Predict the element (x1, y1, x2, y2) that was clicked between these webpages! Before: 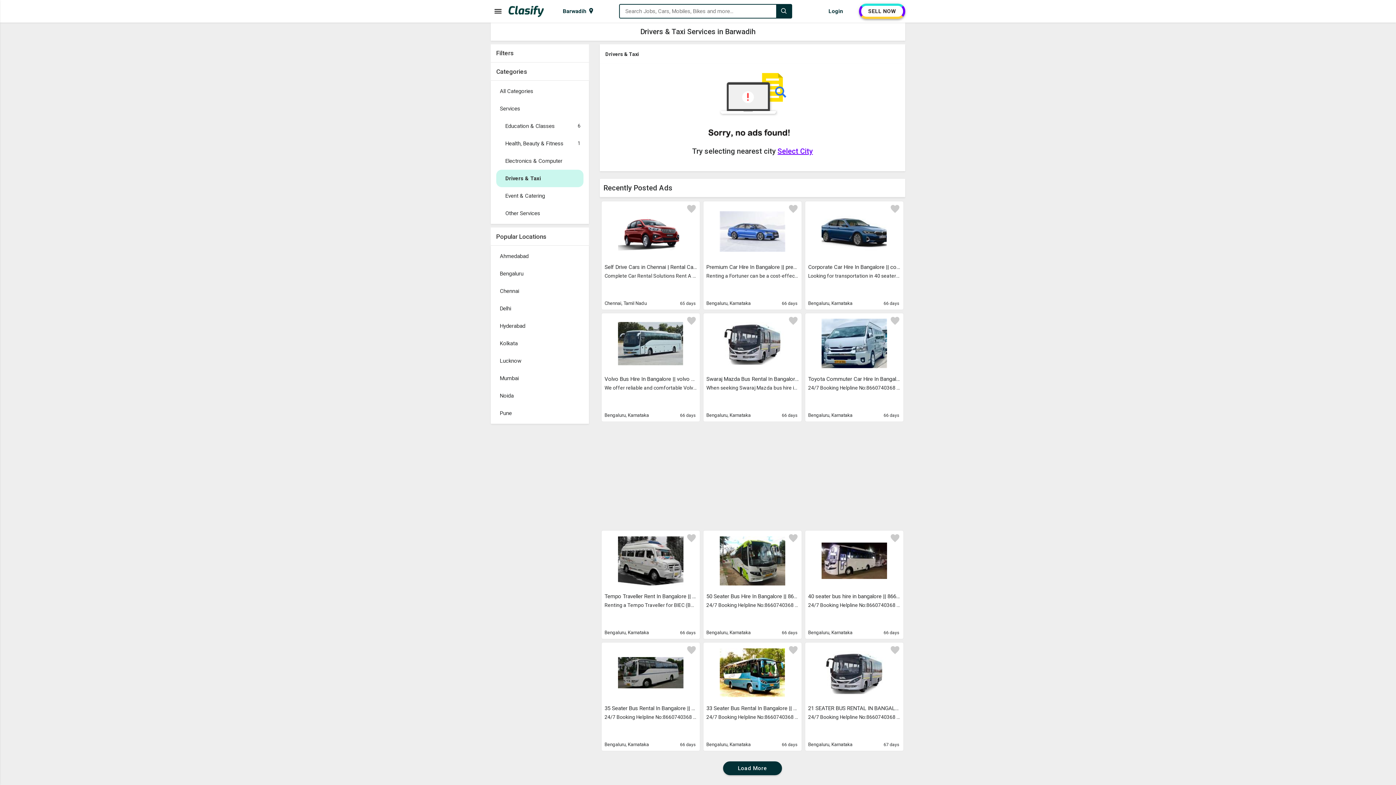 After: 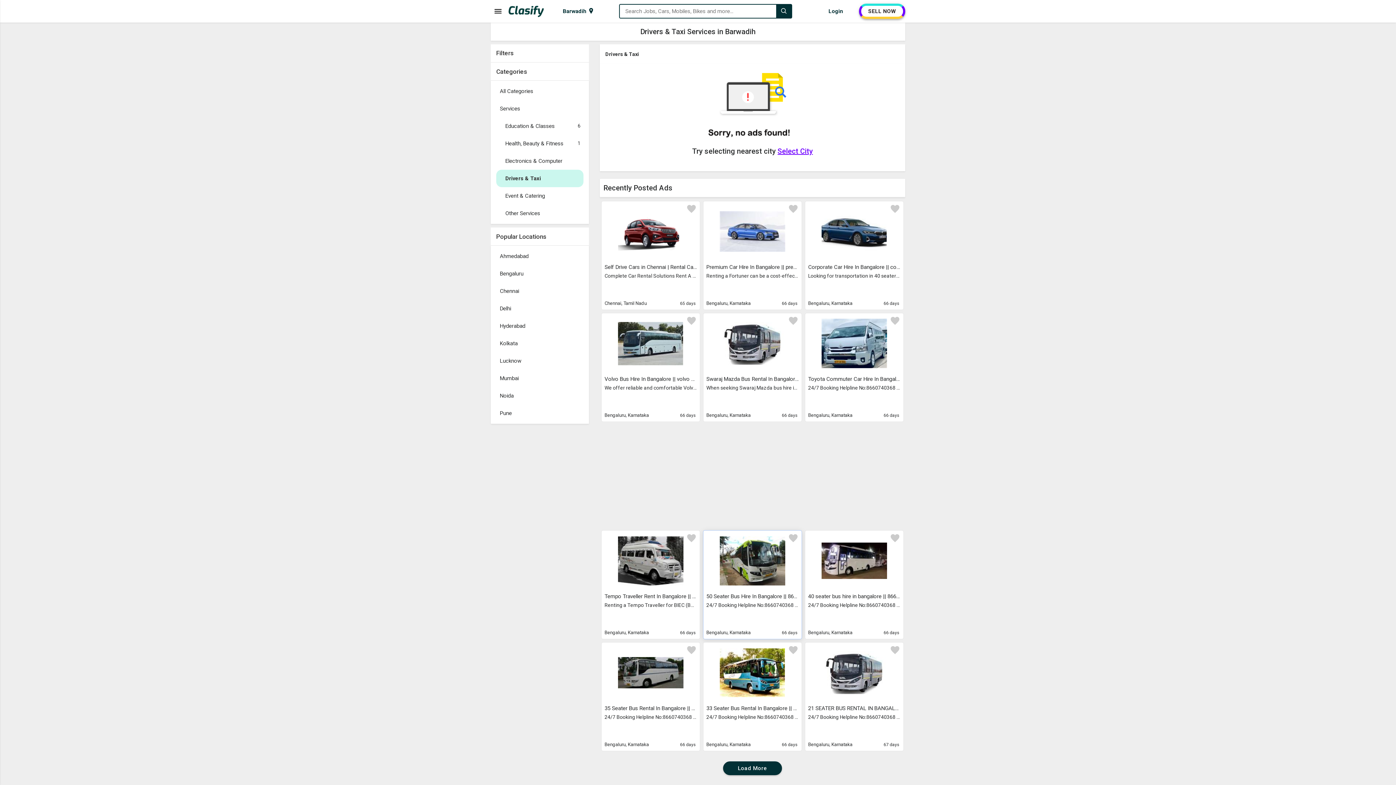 Action: label: 50 Seater Bus Hire In Bangalore || 8660740368
24/7 Booking Helpline No:8660740368 / 8095117570. 50 seater Bus hire in bangalore an accredited bus operator offering high quality charter hire services for corporate events,Birthday parties, private tours, airport transfers, weddings and any group transportation. All our drivers are well trained and our business partners are accredited as well. We don't just give you a bus and a driver, we look after all your transportation needs with our highly rated customer service. Call or Request a Quote Online Today or call - 8660740368 or website SRIVARICARRENTALS.IN We have 50 seater bus rental in bangalore in 3×2 configuration. That does rounds for special occasions such as education tours, couple tours, student tours, picnic parties, religious tours, wedding or marraige functions, group tours, women special tours and Airport pick up and drop , Aero show , Bangalore International Exhibition Centre ( BIEC) . We take care to make sure you have a memorable and comfortable journey whether it is a family getaway or a business trip. Srivari car Rentals, #1, 12th F cross,near ganesha temple Muthyalamma nagar Mathikere, Bangalore-560054 Mobile number:: 8660740368 , 8095117570 srivaricarrentals9@gmail.com https://srivaricarrentals.in/50-seater-bus-hire-in-bangalore/
Bengaluru, Karnataka
66 days bbox: (703, 530, 802, 639)